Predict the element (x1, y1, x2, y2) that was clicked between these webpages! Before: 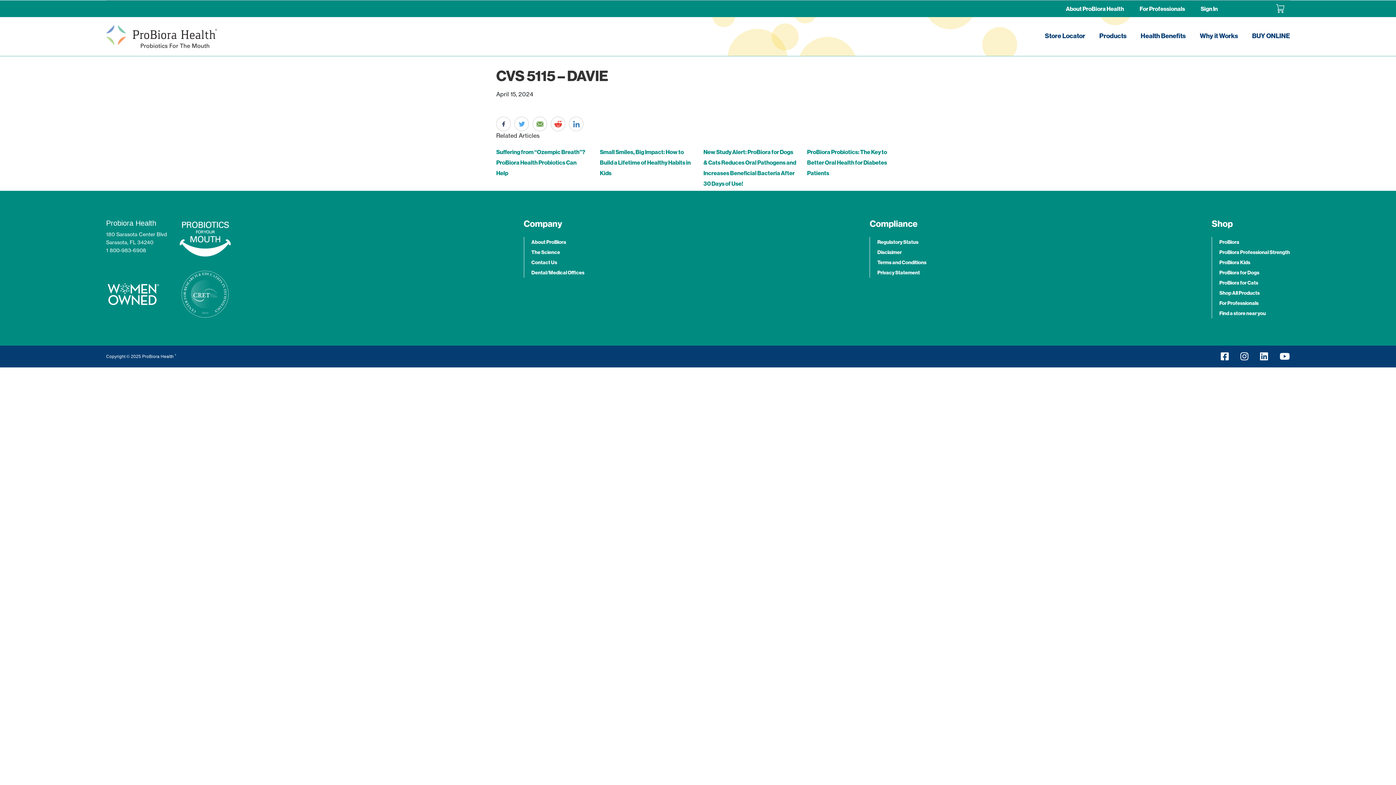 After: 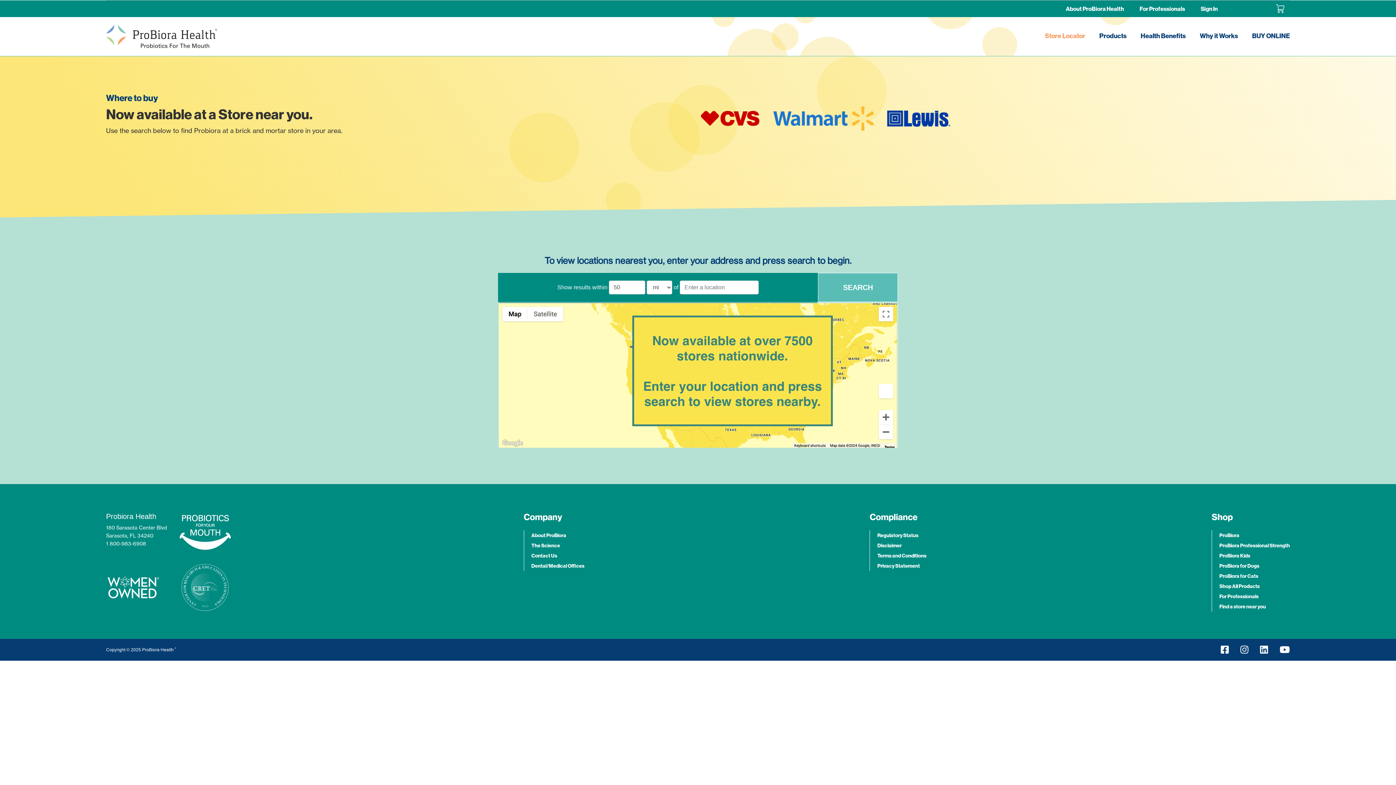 Action: label: Store Locator
 bbox: (1045, 17, 1085, 56)